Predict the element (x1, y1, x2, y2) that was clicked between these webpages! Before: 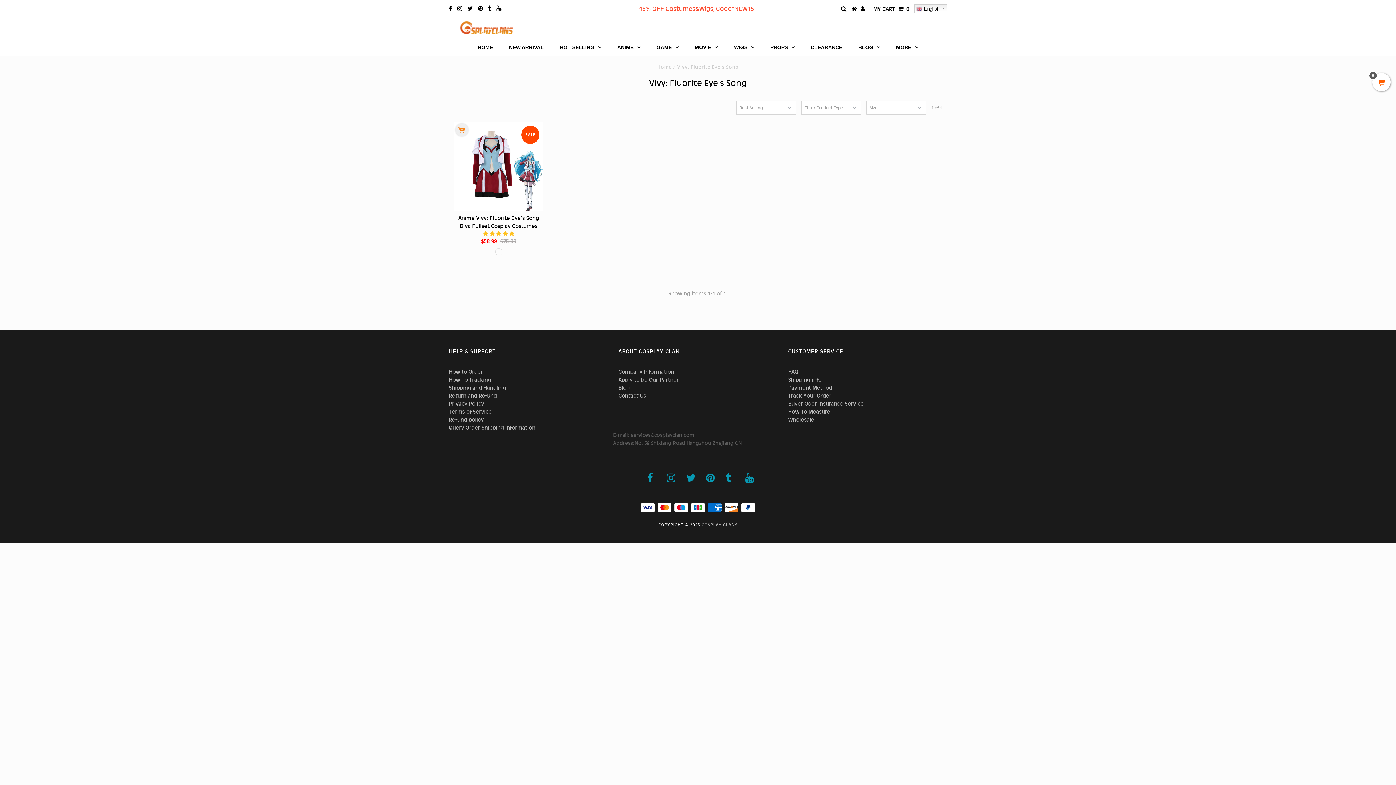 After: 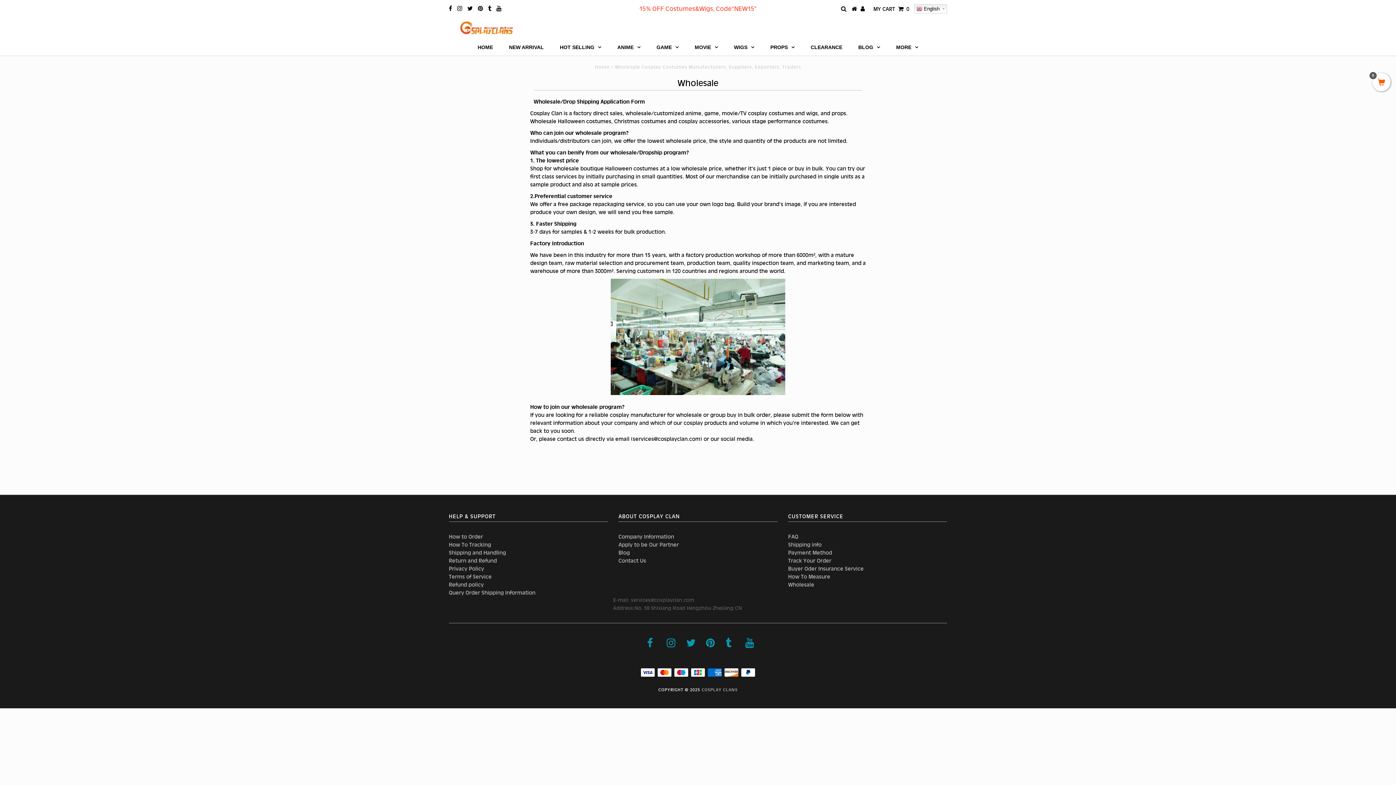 Action: bbox: (788, 416, 814, 423) label: Wholesale